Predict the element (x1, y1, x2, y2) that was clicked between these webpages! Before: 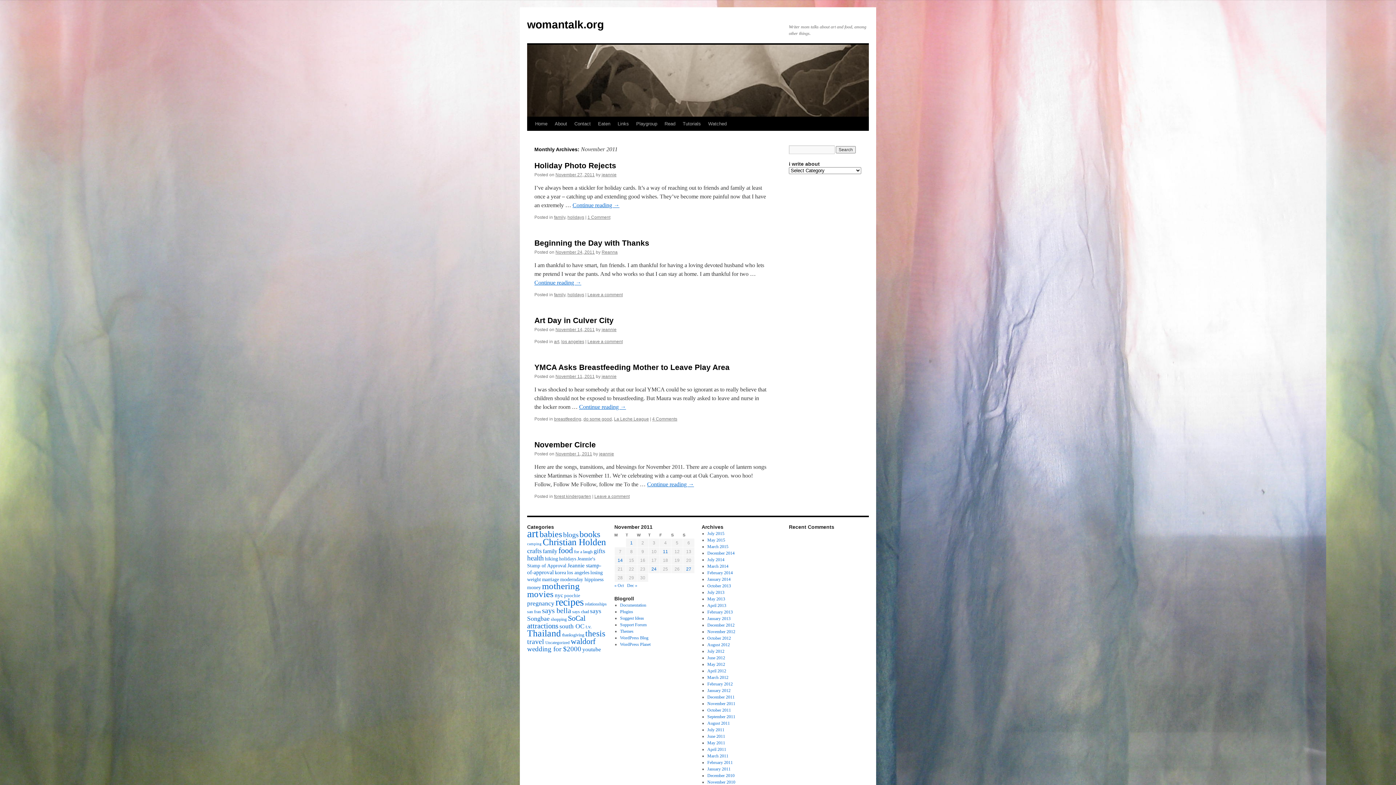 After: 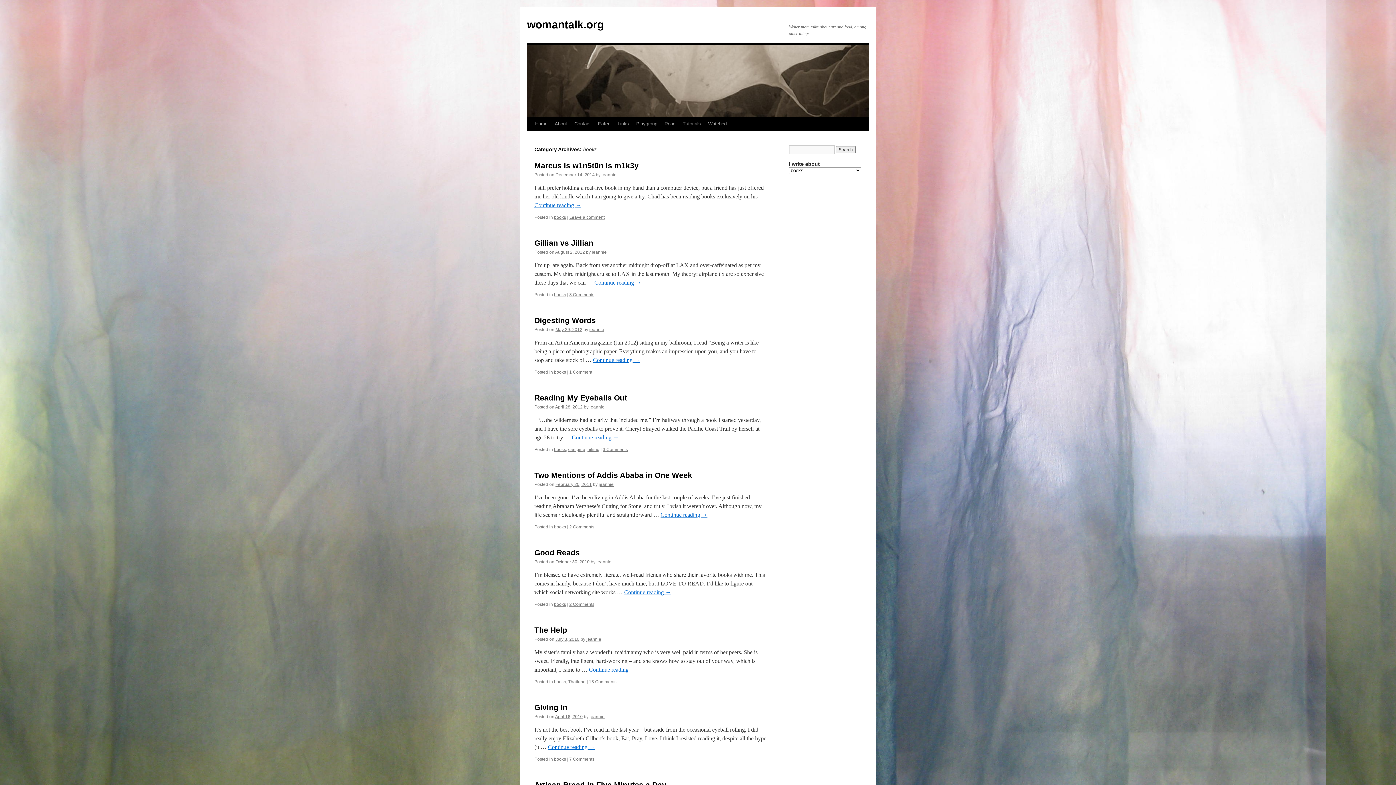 Action: bbox: (579, 529, 600, 539) label: books (65 items)